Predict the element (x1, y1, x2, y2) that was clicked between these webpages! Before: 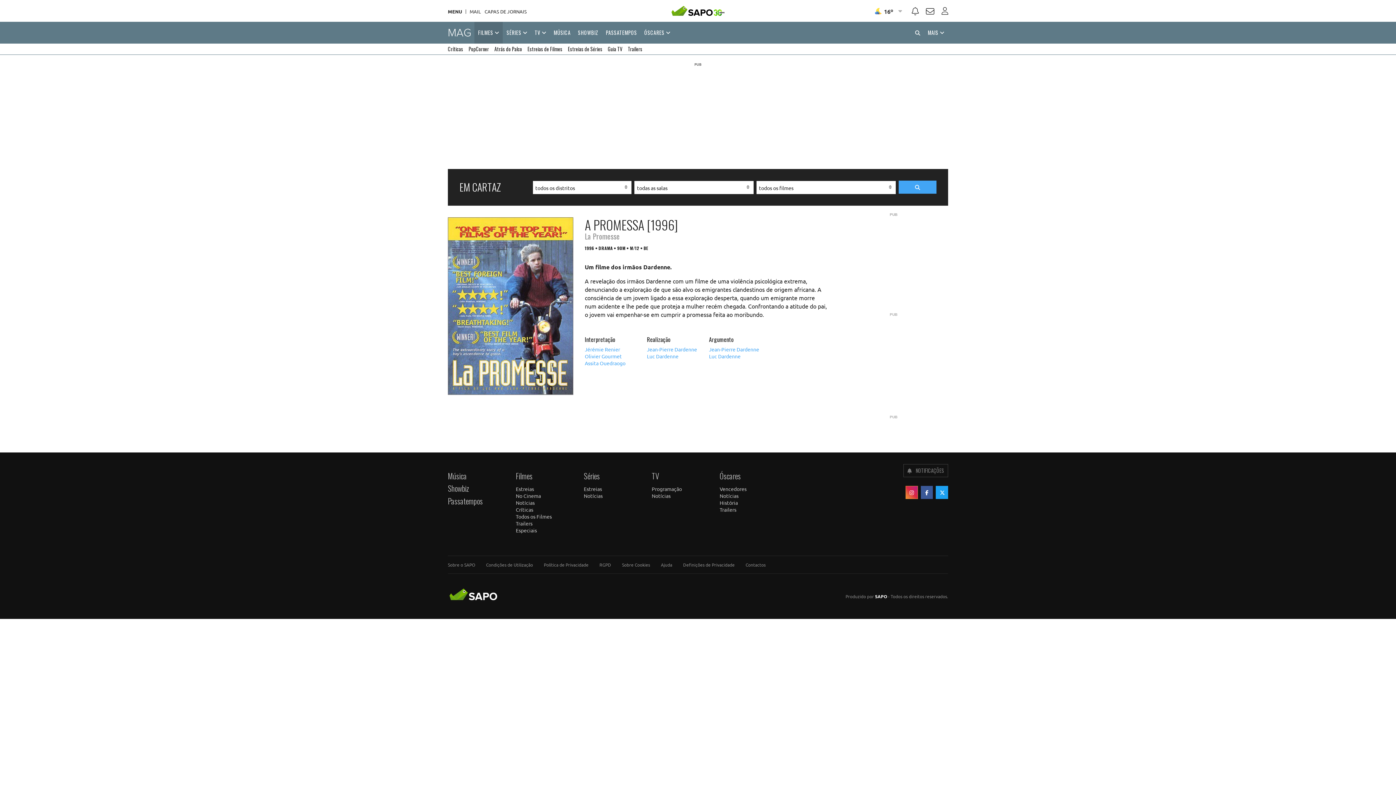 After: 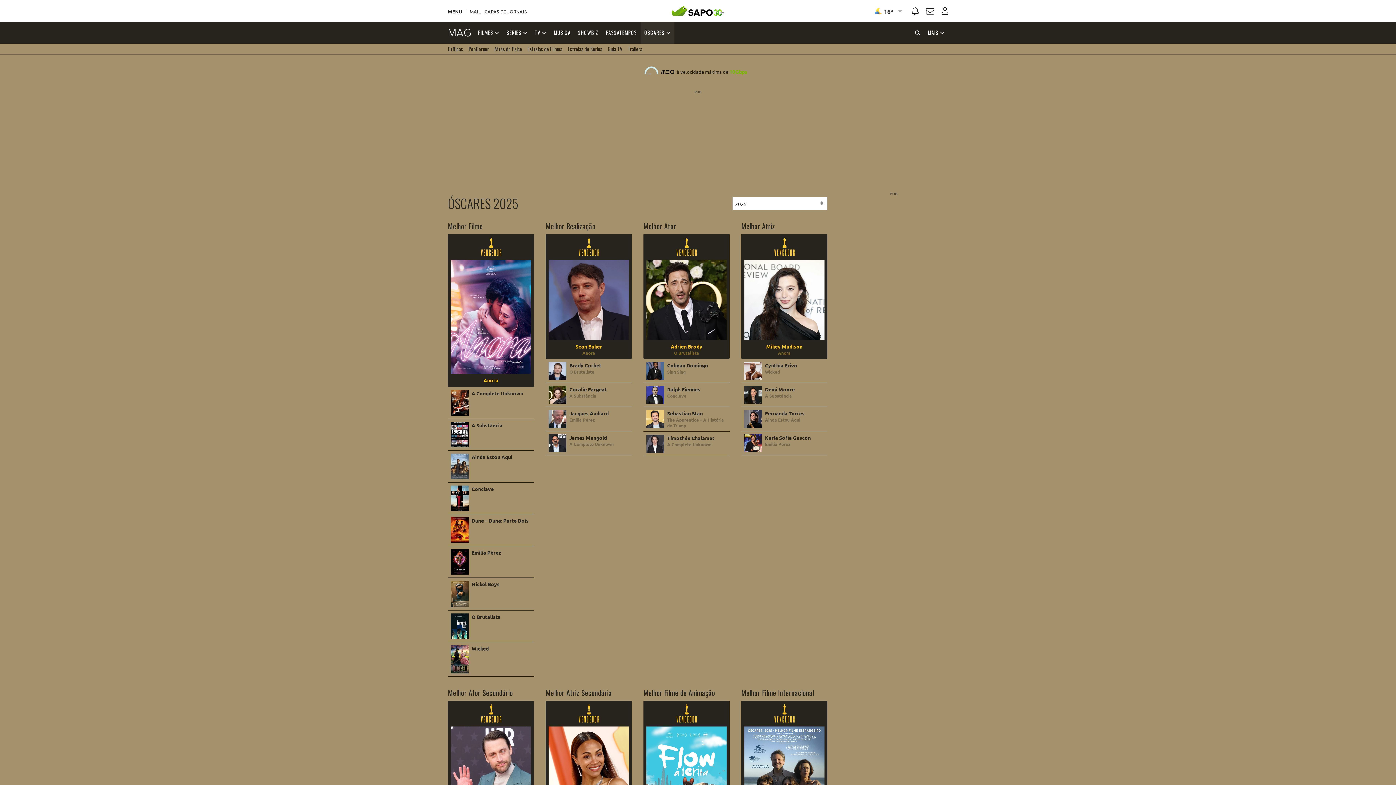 Action: label: Vencedores bbox: (719, 485, 746, 492)